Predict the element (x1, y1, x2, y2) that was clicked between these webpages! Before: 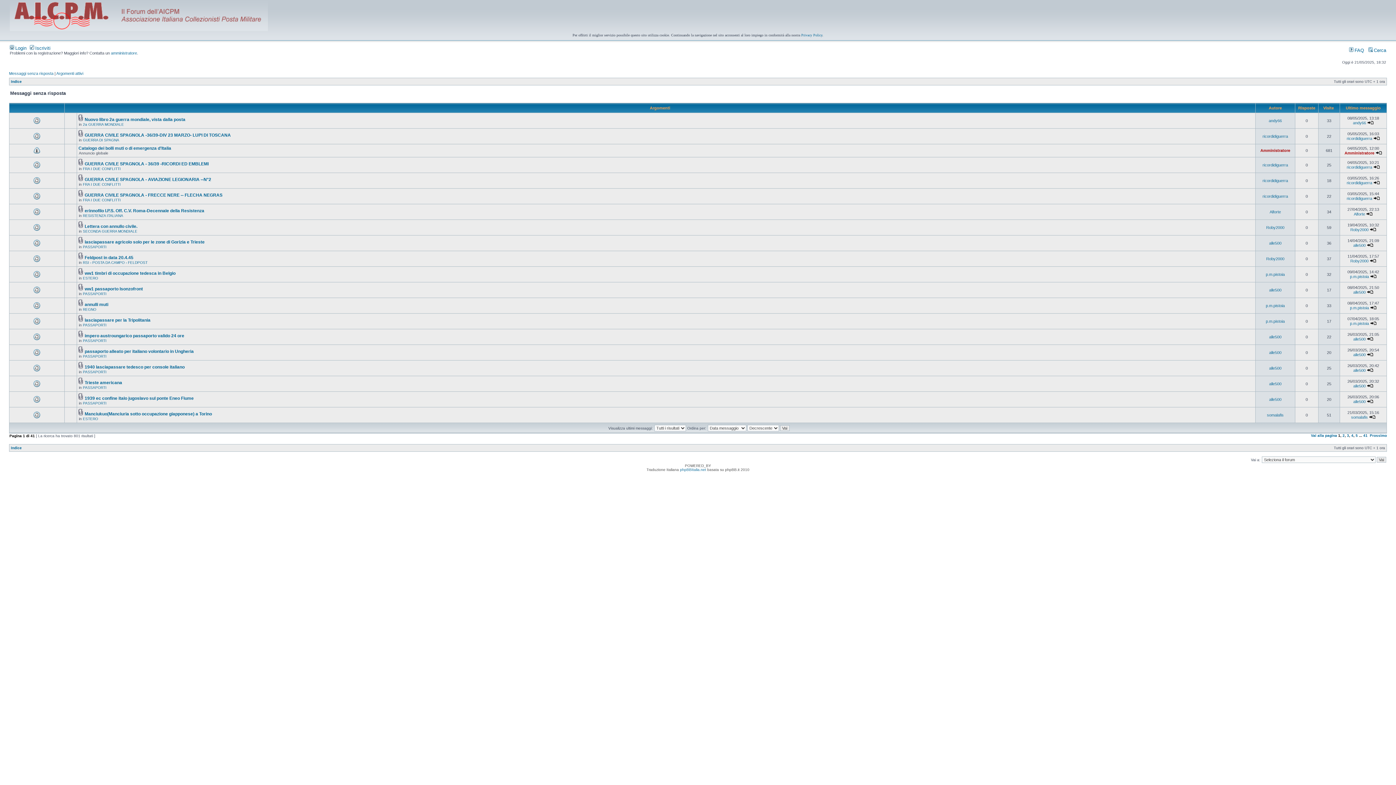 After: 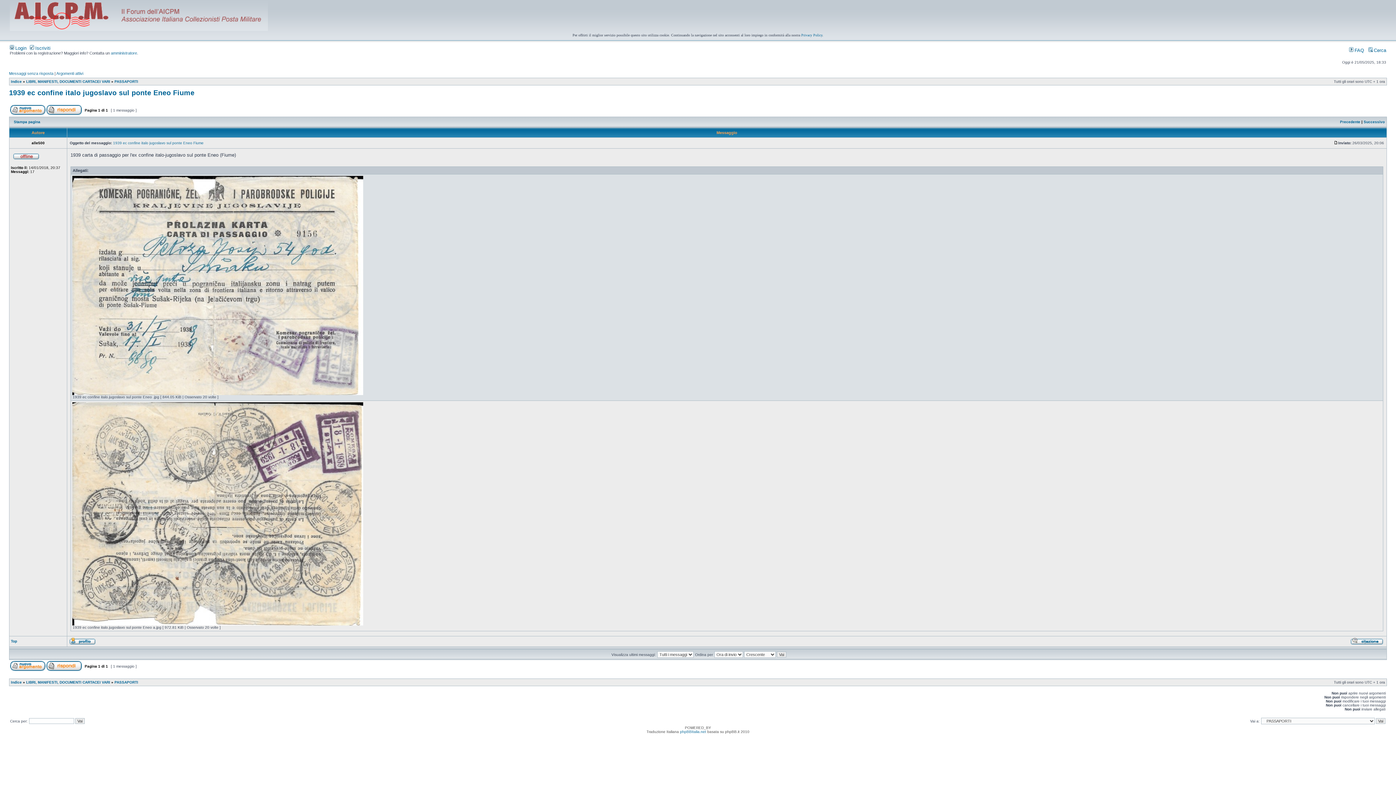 Action: bbox: (1367, 399, 1373, 404)